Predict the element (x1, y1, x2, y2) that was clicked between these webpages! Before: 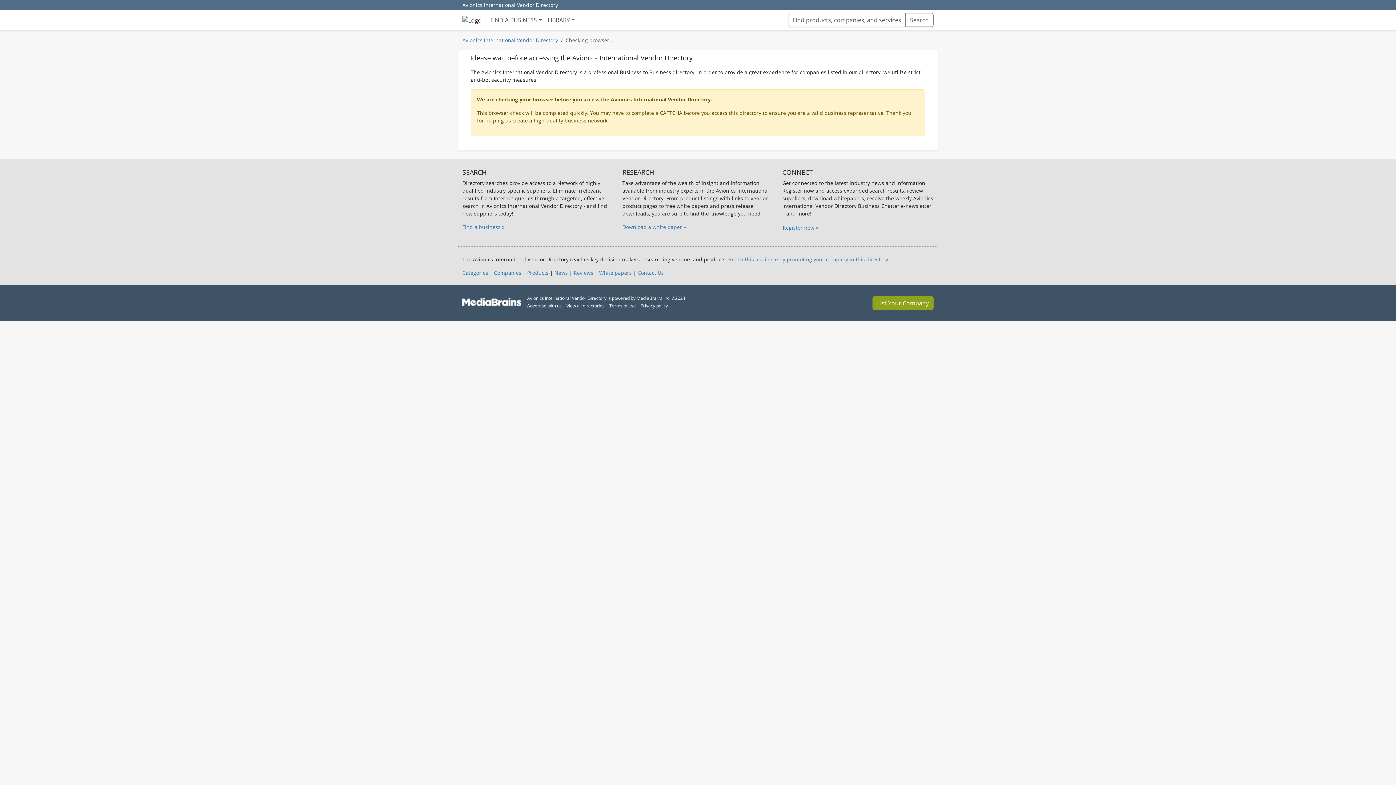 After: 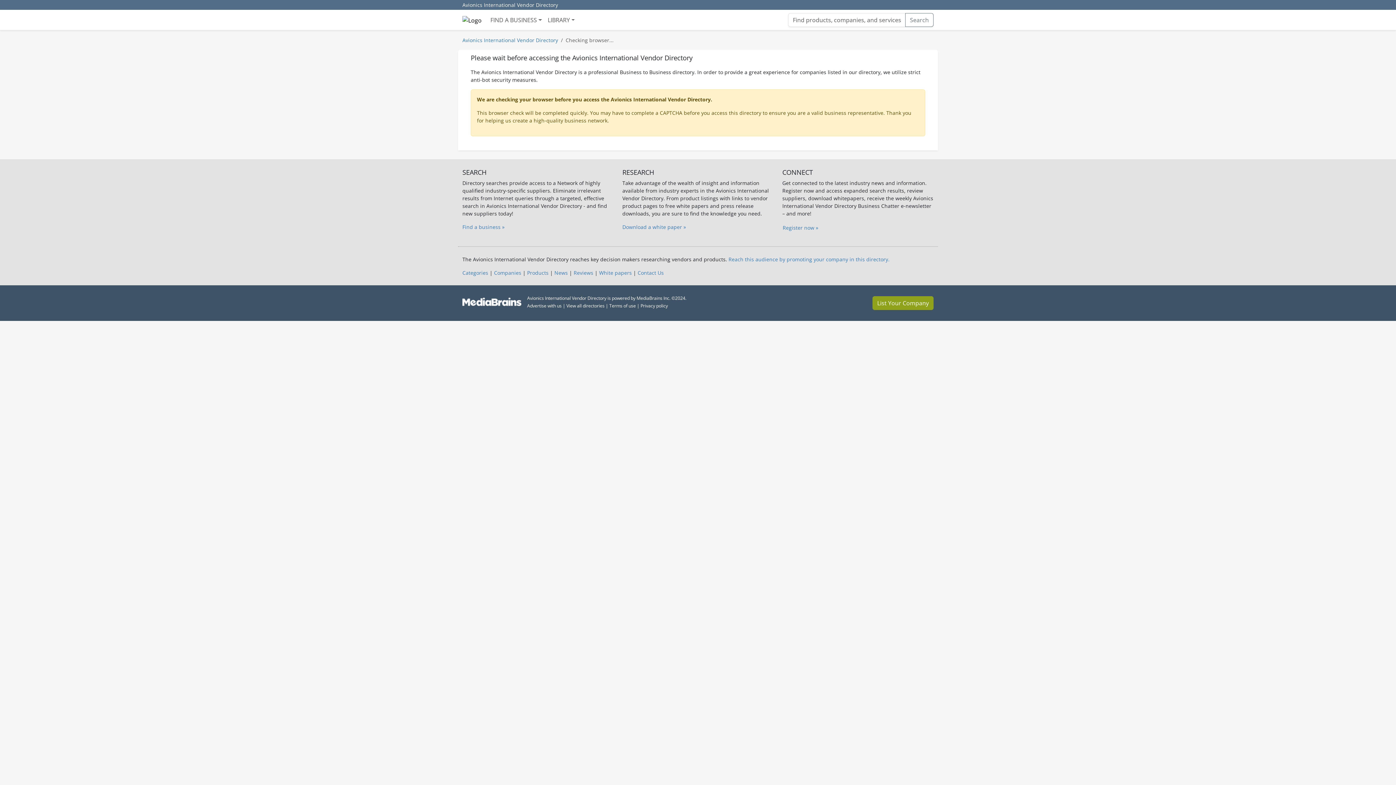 Action: bbox: (782, 223, 818, 232) label: Register now »